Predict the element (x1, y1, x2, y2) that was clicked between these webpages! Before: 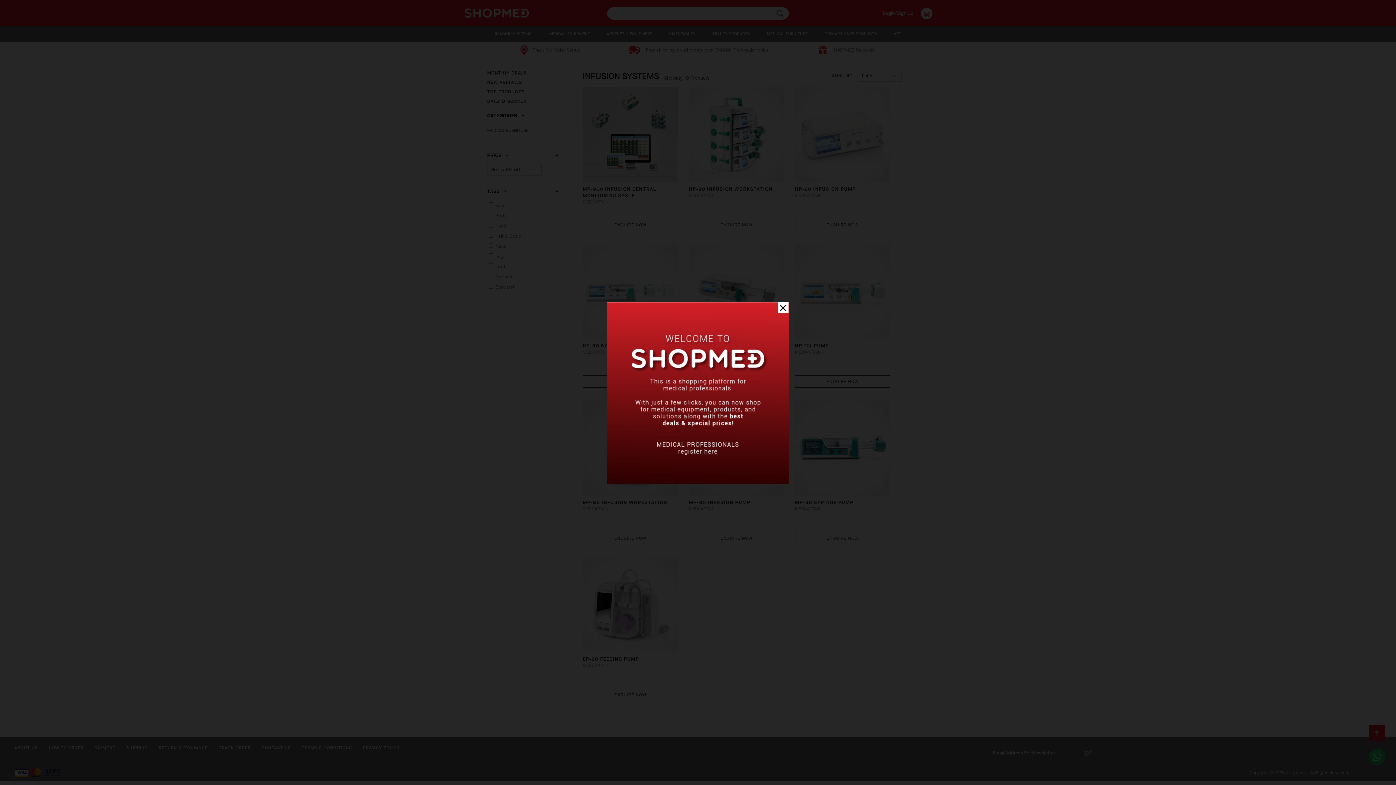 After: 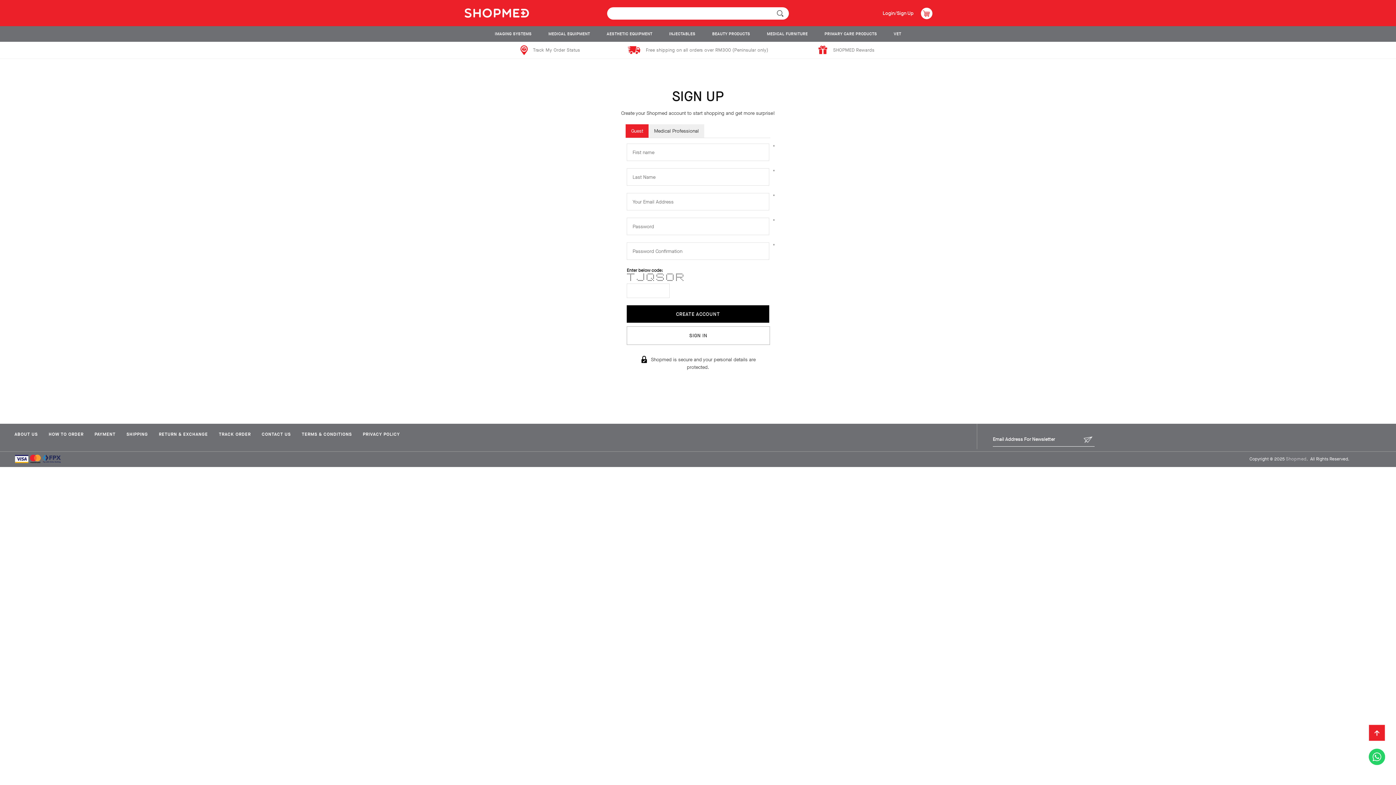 Action: bbox: (607, 479, 789, 485)